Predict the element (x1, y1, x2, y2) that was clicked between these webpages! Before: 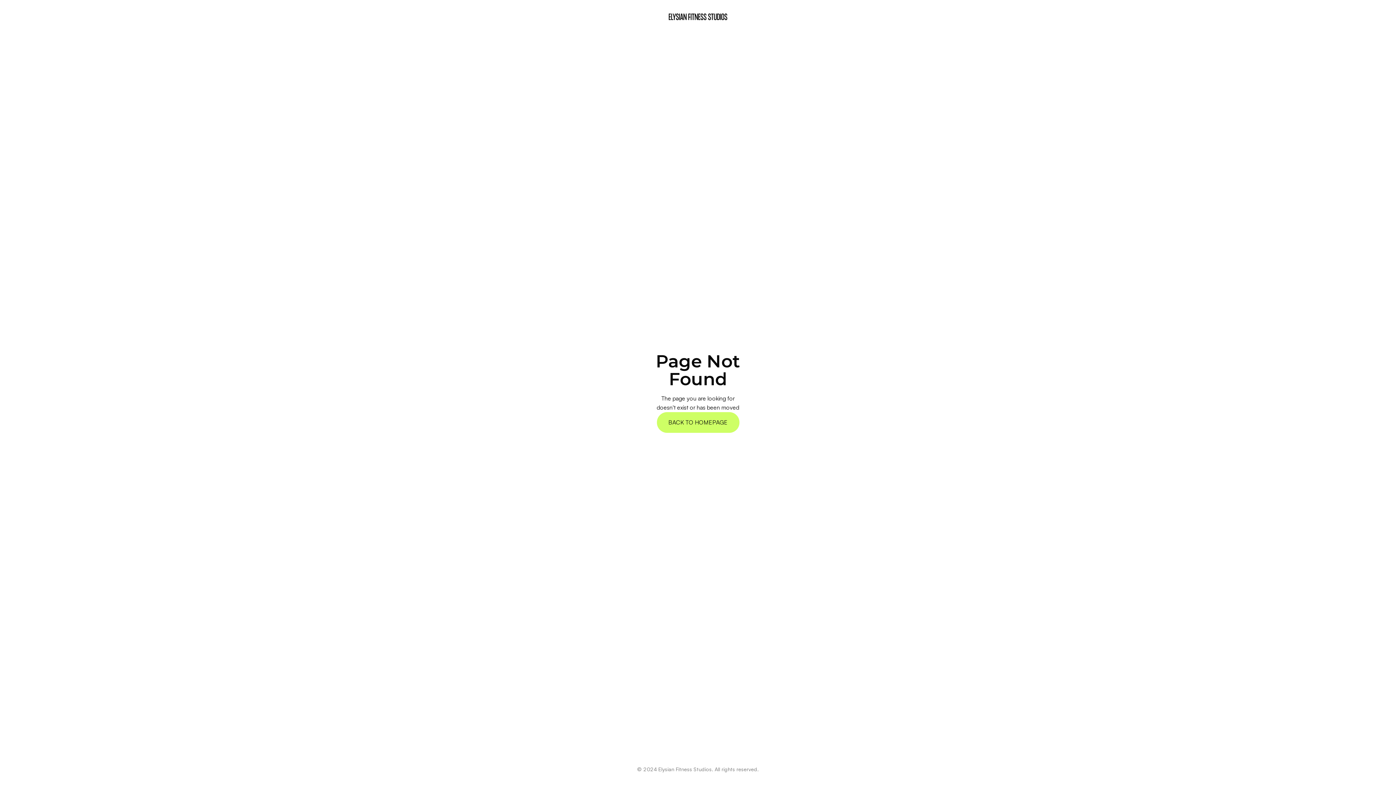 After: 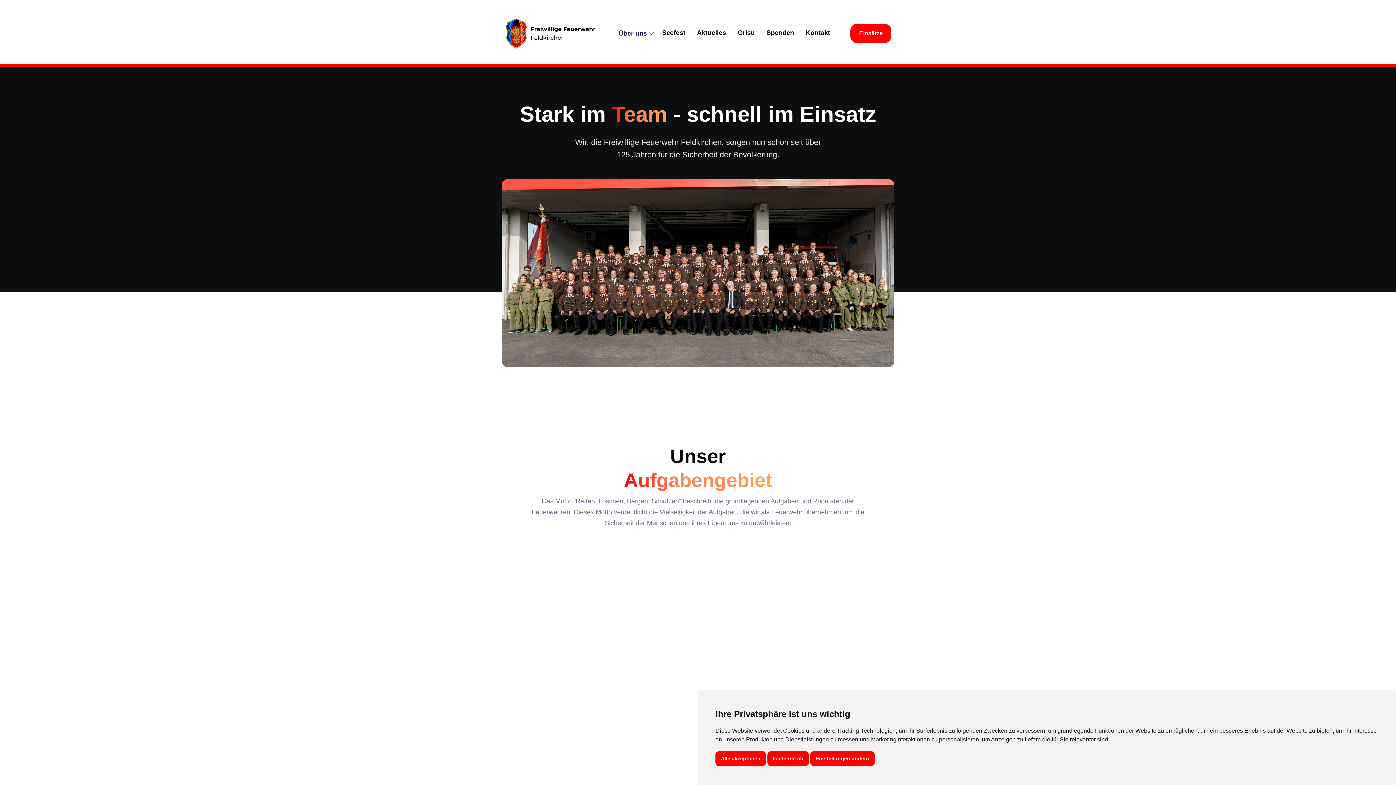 Action: bbox: (656, 412, 739, 432) label: BACK TO HOMEPAGE